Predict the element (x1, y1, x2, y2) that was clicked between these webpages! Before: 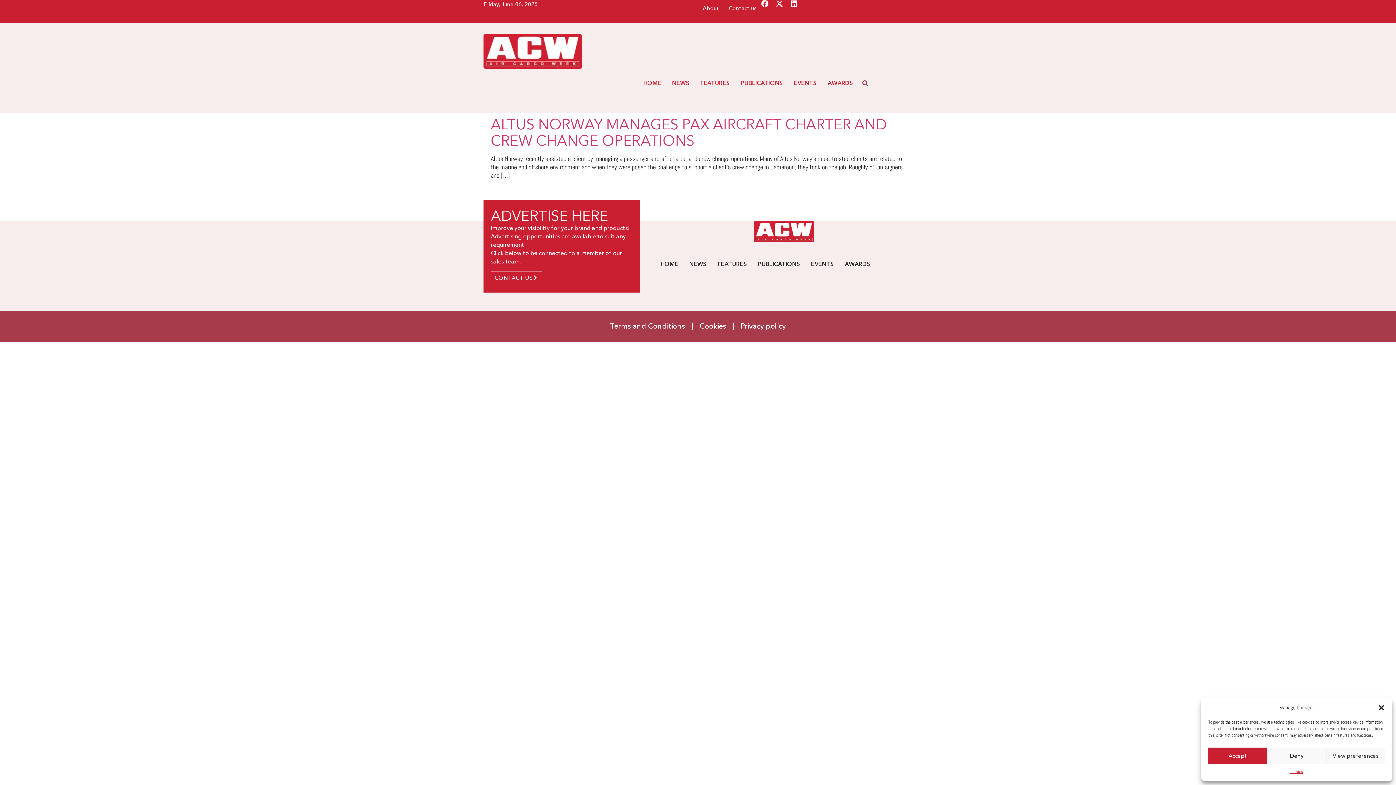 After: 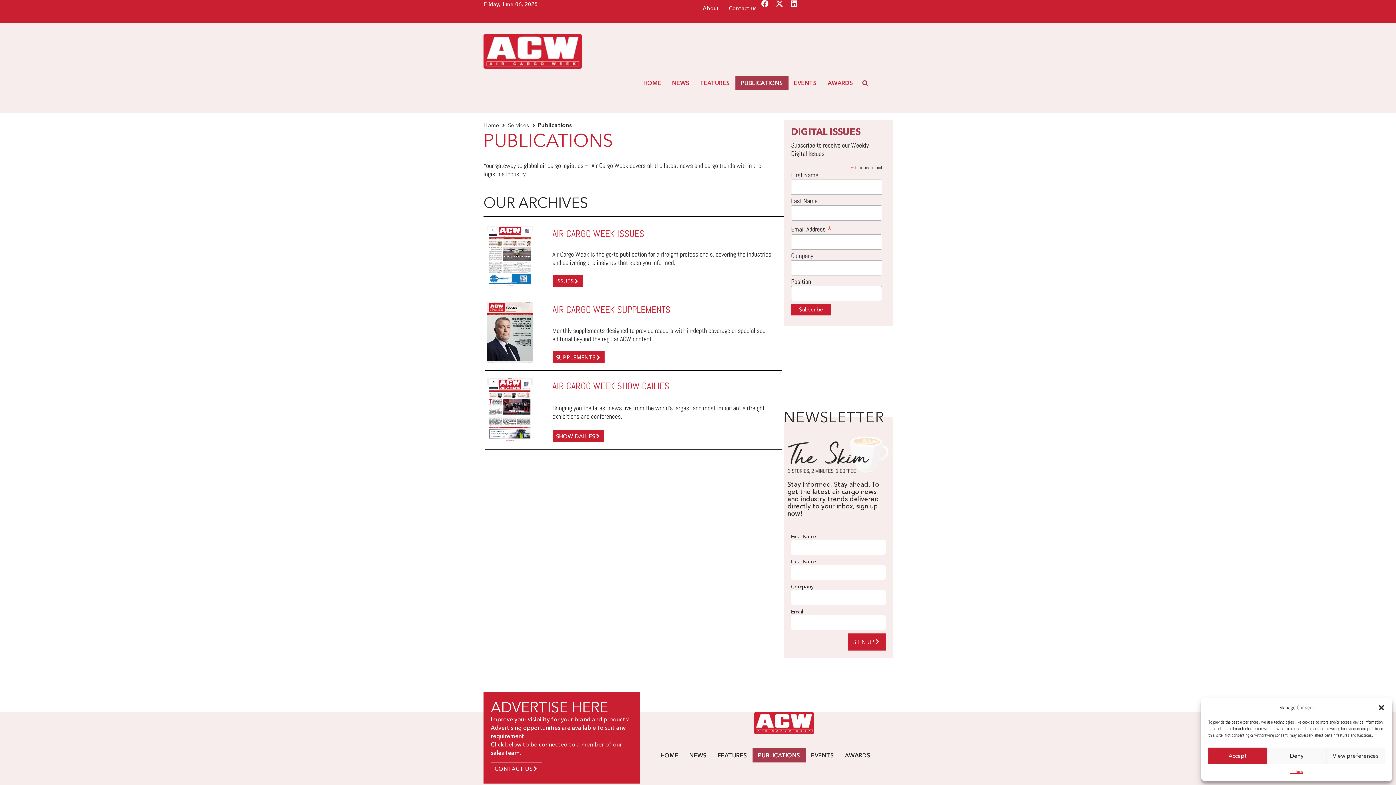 Action: bbox: (735, 76, 788, 90) label: PUBLICATIONS